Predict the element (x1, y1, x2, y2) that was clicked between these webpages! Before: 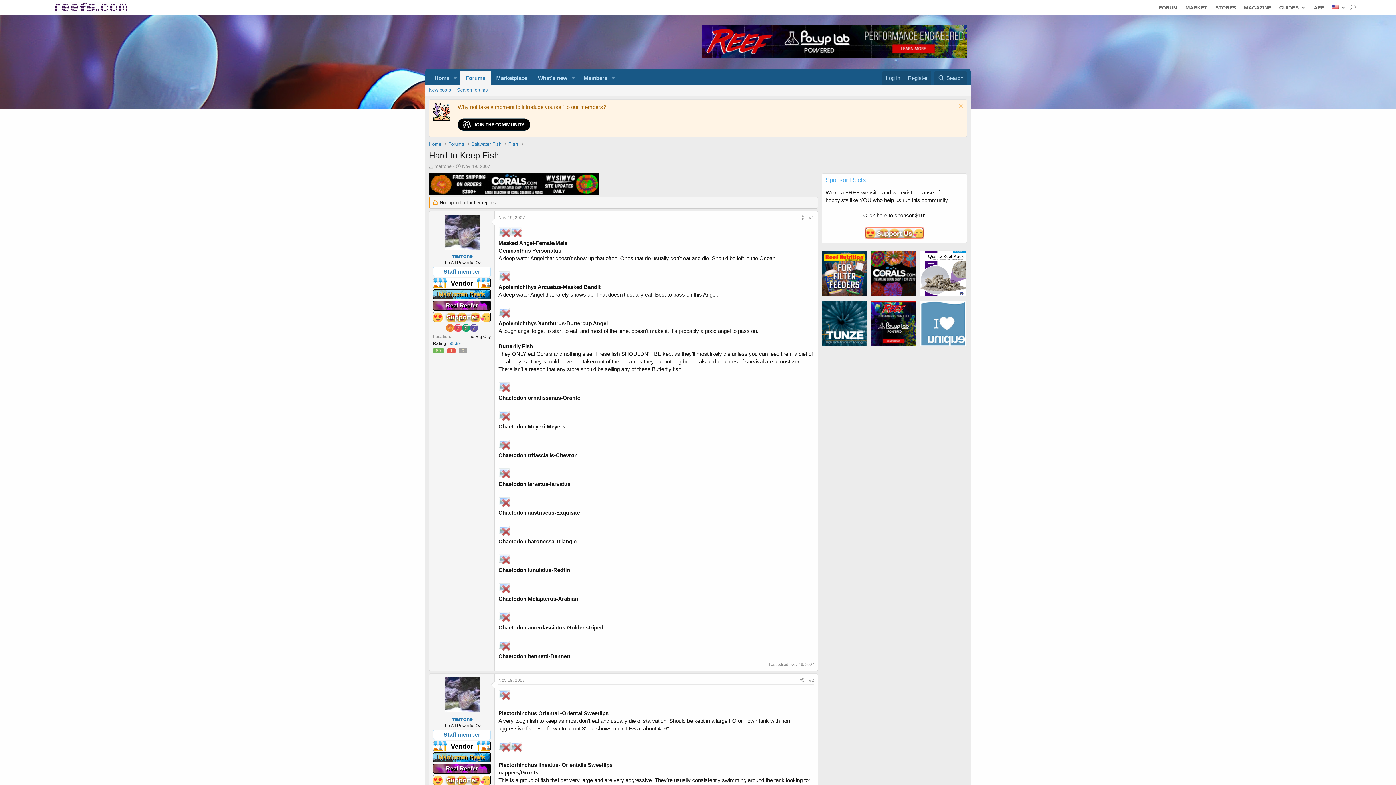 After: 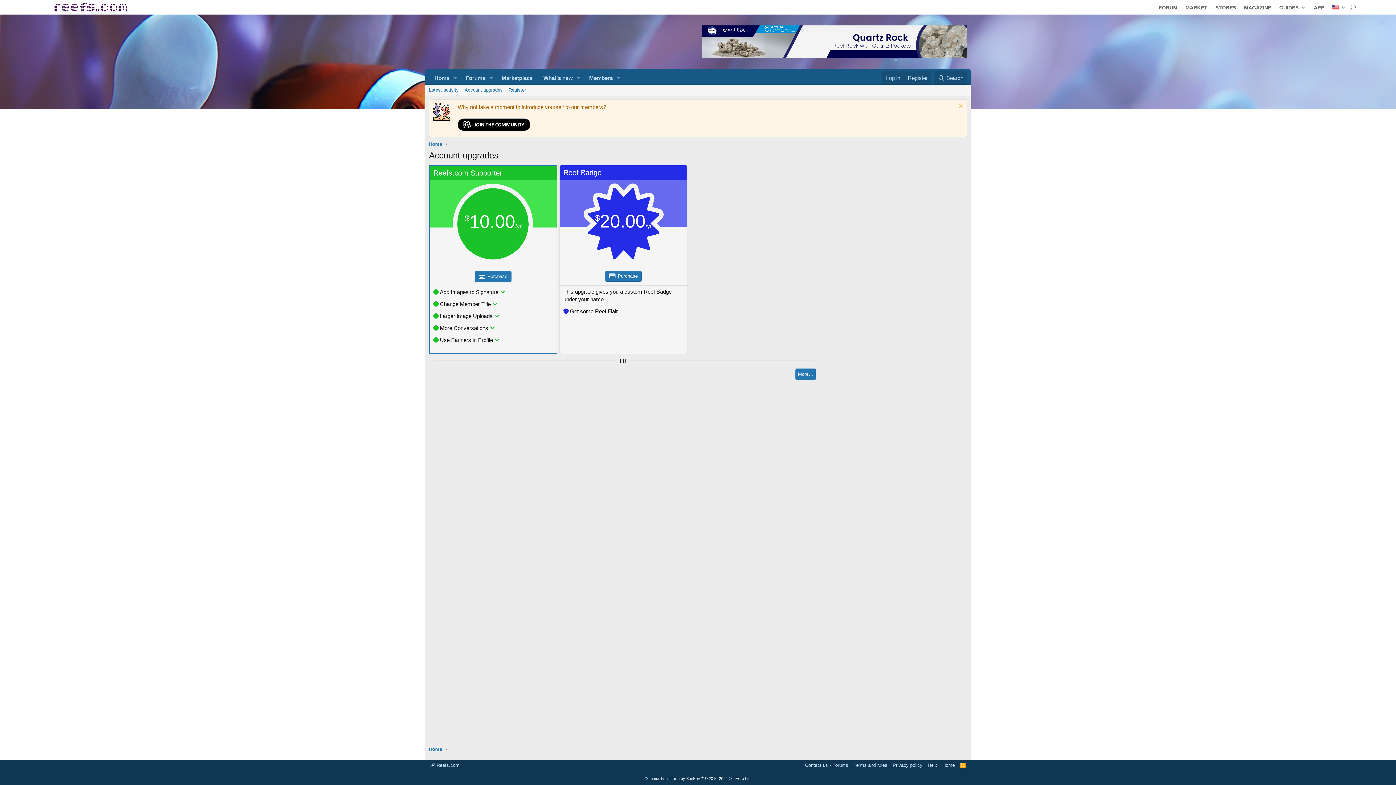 Action: bbox: (864, 234, 924, 240)